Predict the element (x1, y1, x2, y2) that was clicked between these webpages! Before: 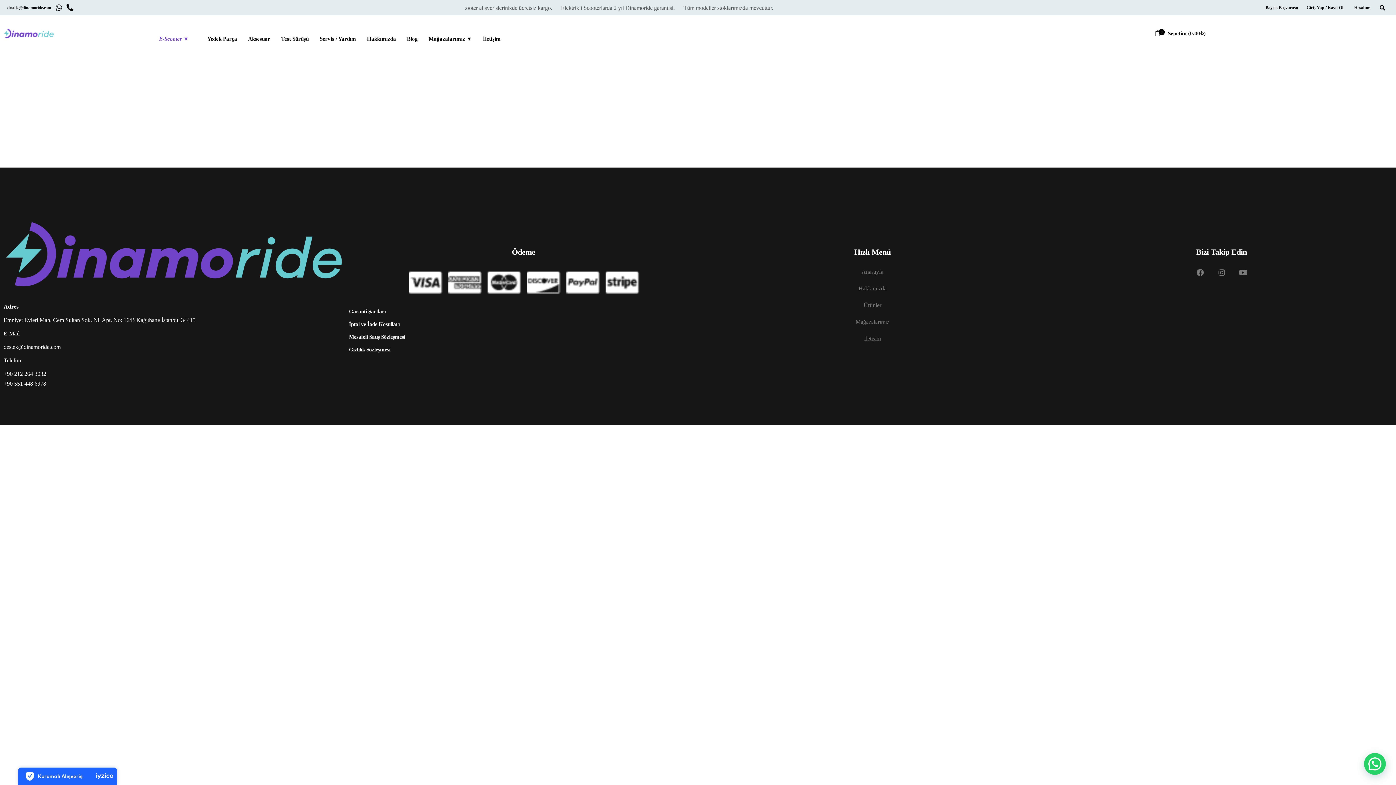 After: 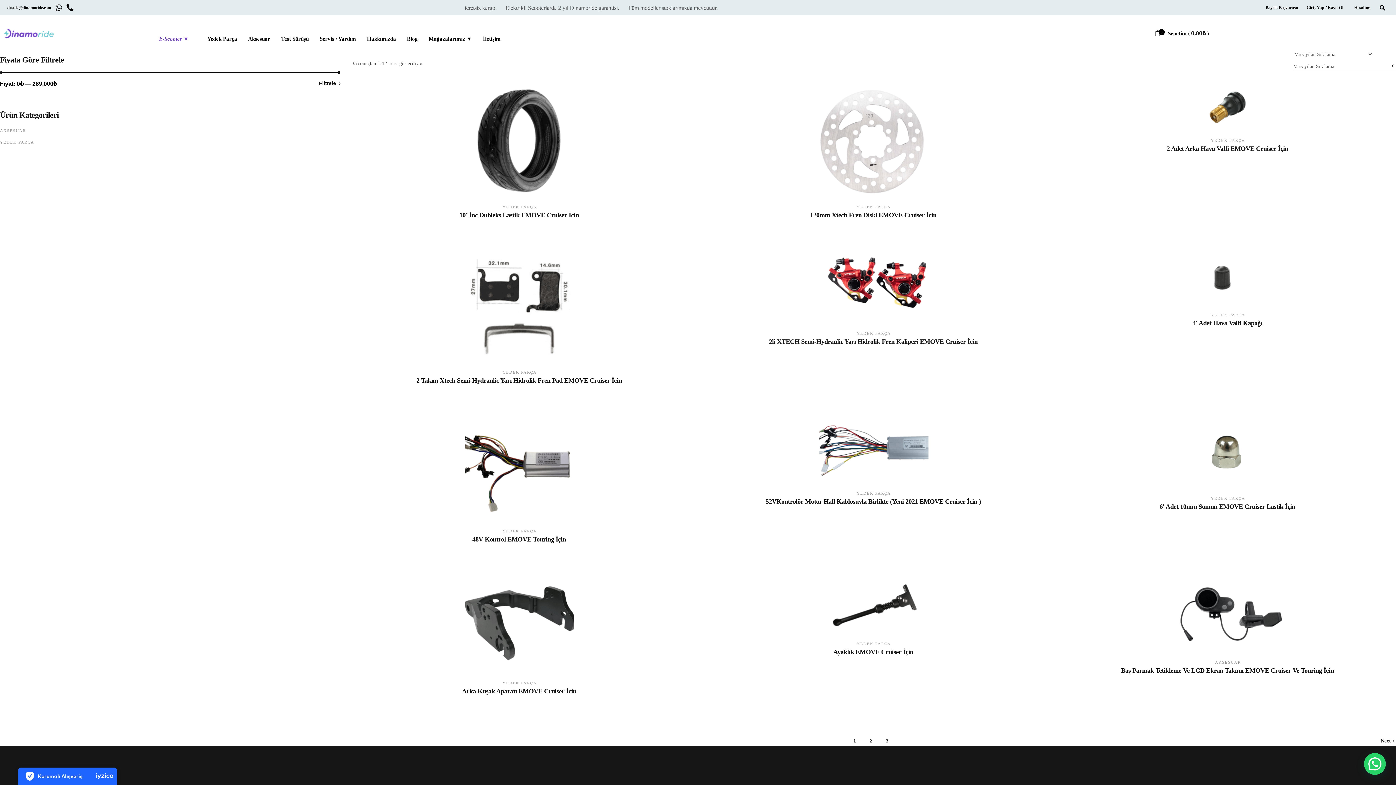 Action: bbox: (698, 297, 1047, 313) label: Ürünler